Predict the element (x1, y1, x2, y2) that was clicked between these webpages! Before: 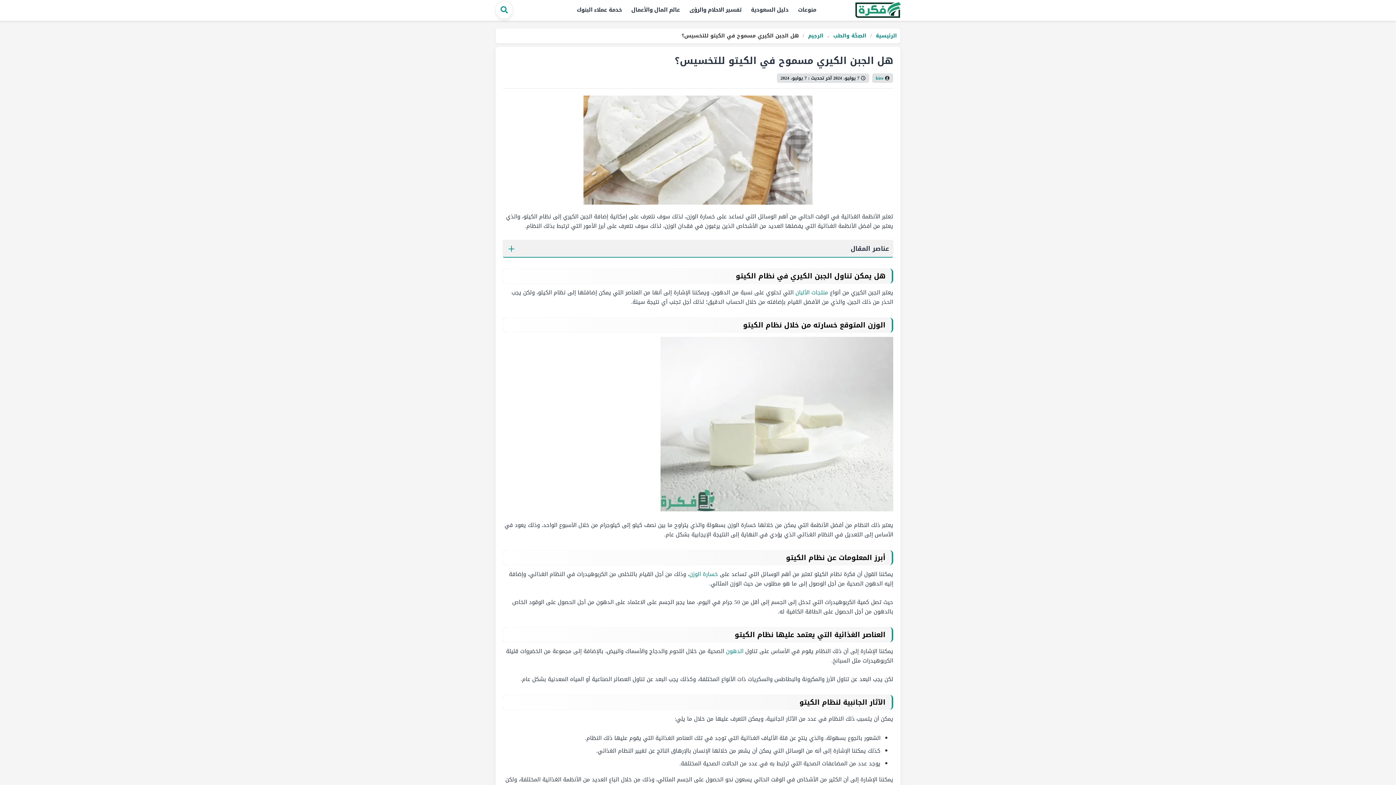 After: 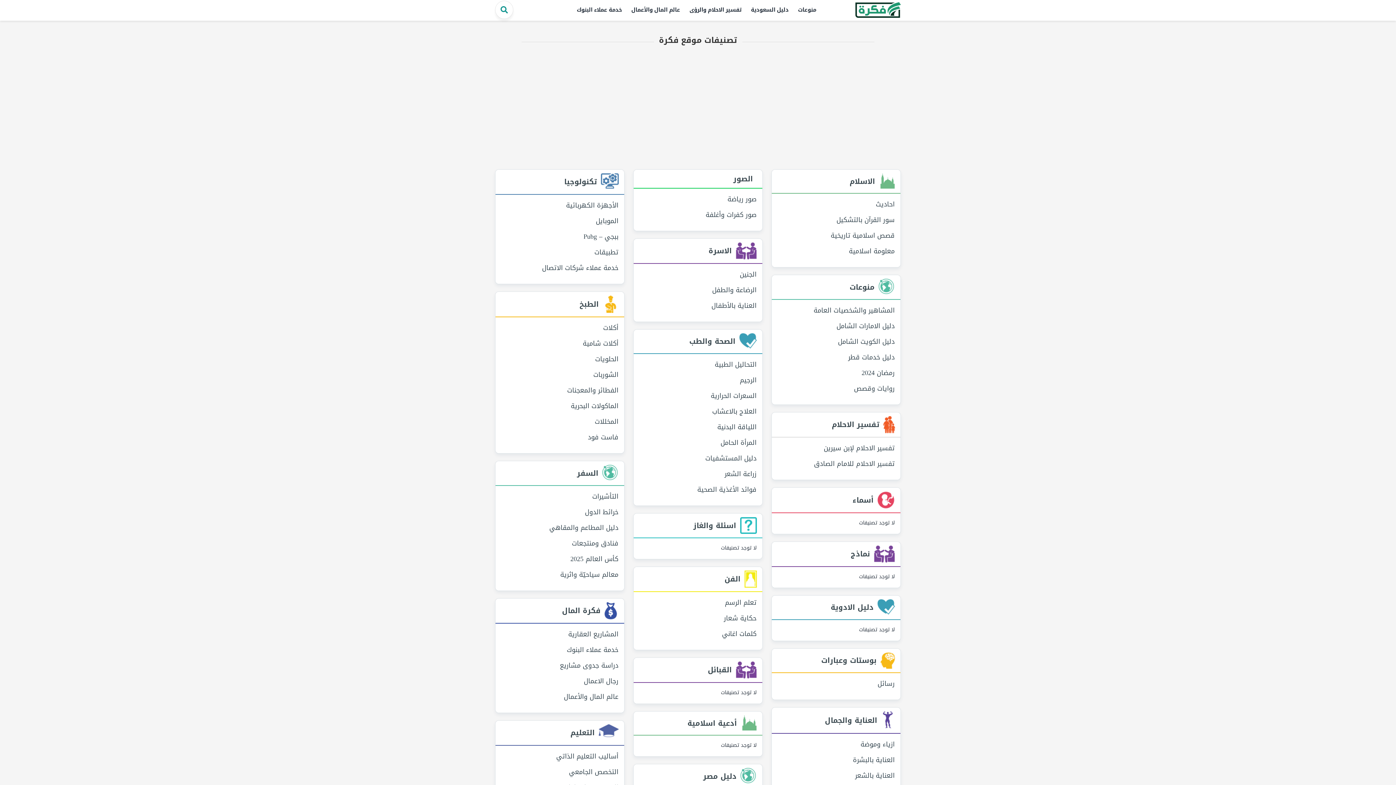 Action: bbox: (874, 30, 897, 40) label: الرئيسية 